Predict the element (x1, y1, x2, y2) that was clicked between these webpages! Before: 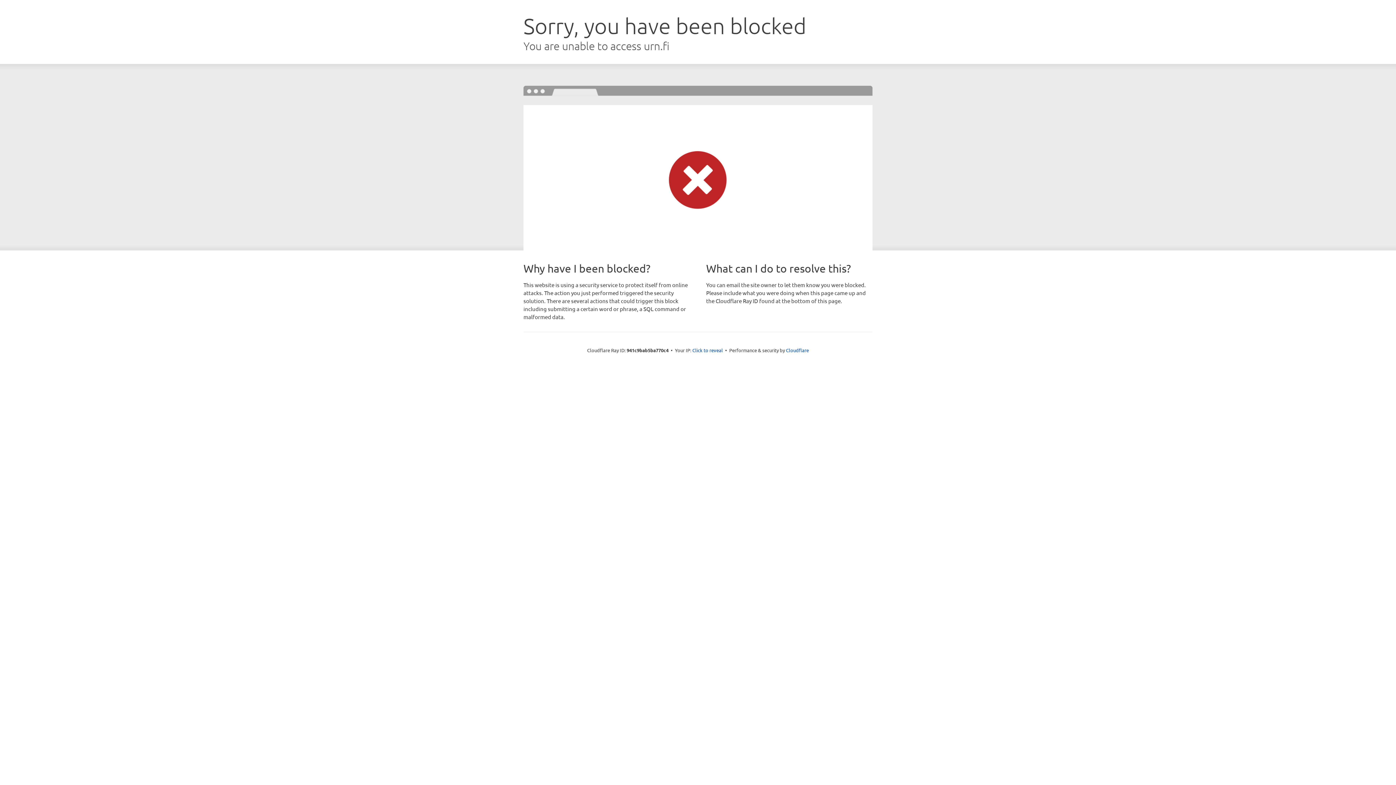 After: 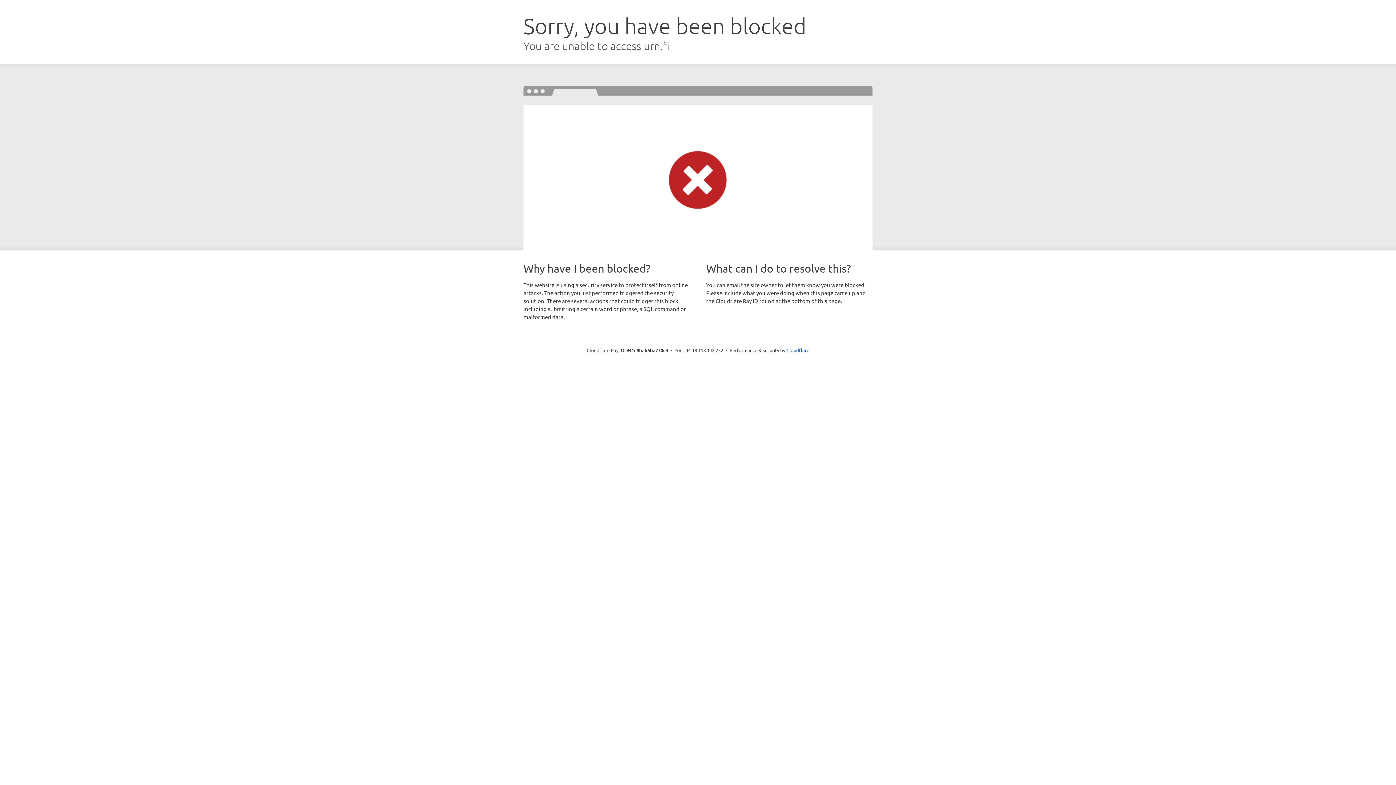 Action: label: Click to reveal bbox: (692, 346, 723, 353)